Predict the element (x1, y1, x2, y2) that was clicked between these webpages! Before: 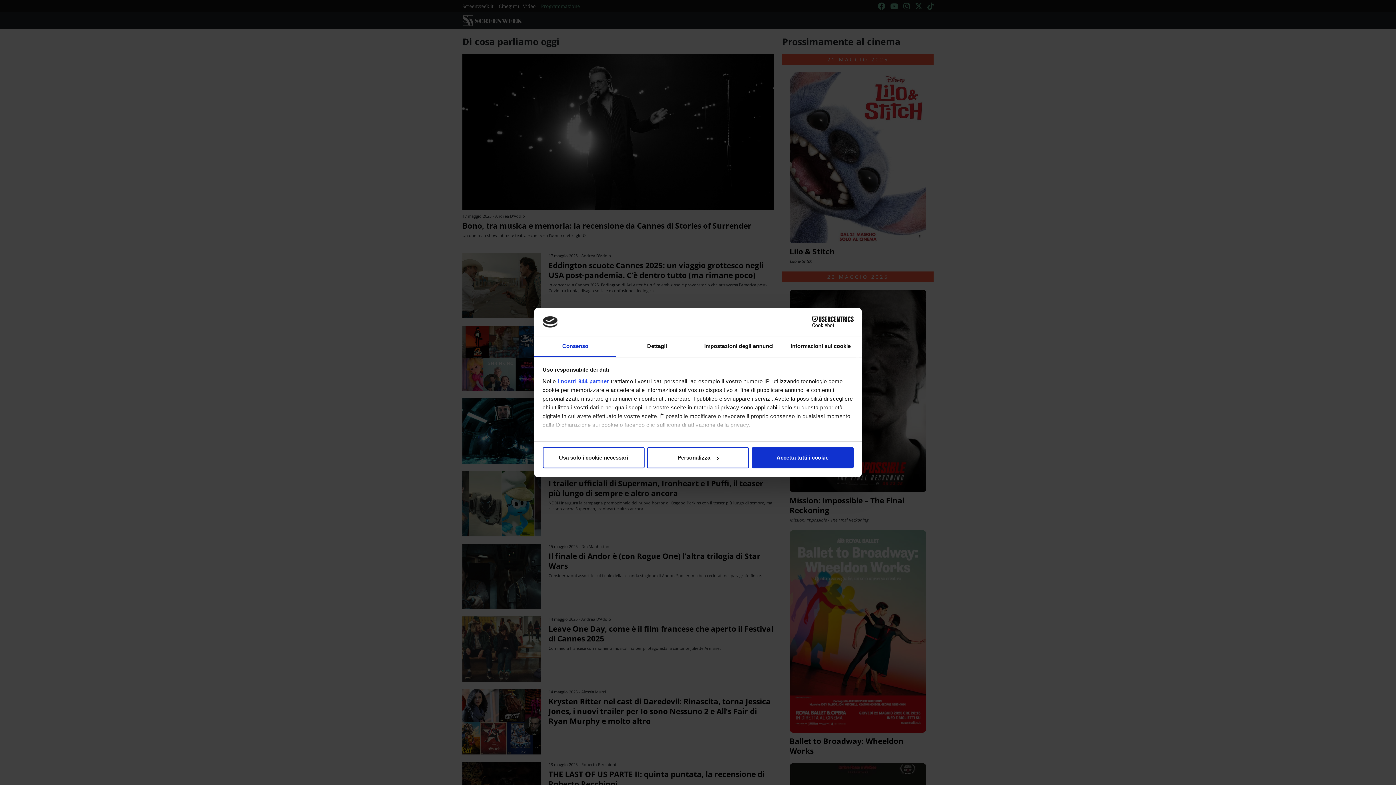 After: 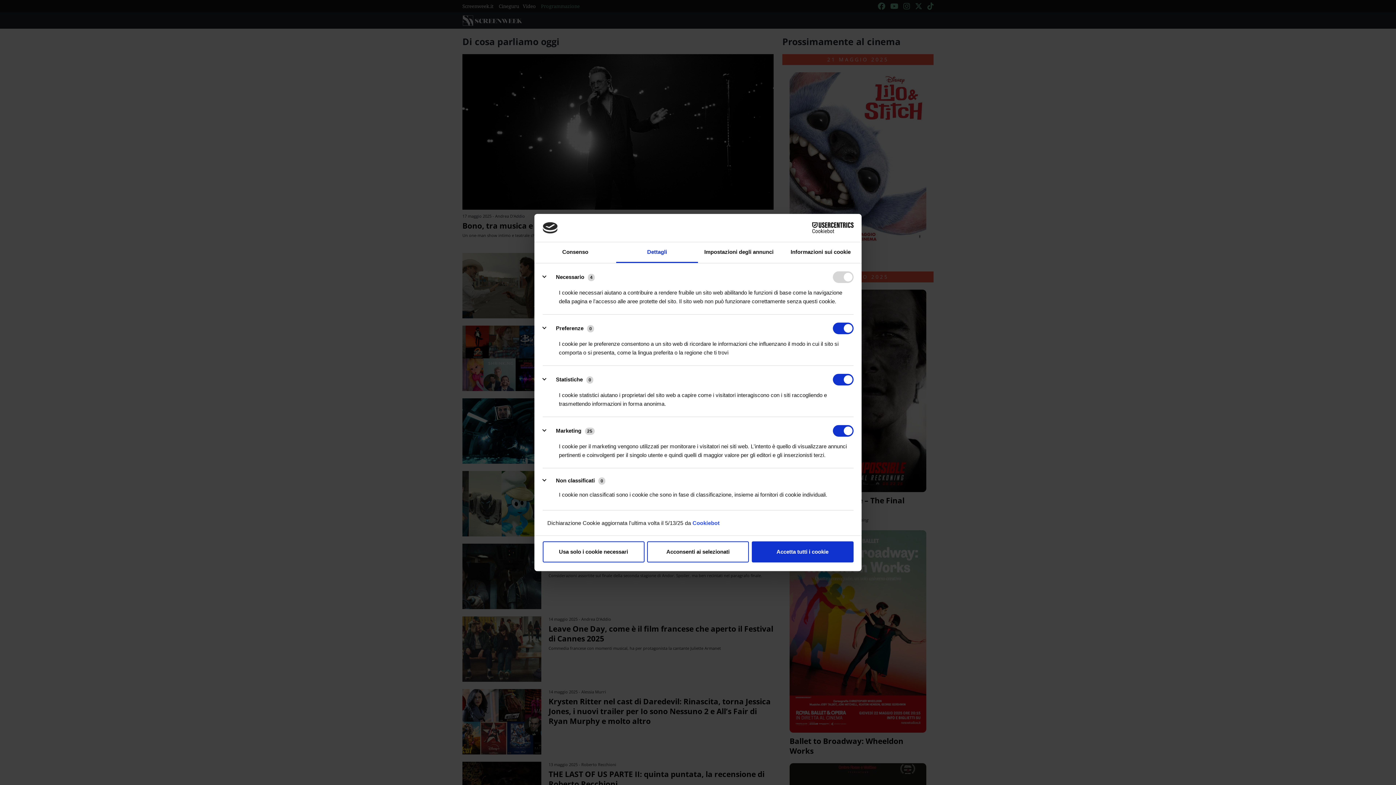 Action: bbox: (647, 447, 749, 468) label: Personalizza